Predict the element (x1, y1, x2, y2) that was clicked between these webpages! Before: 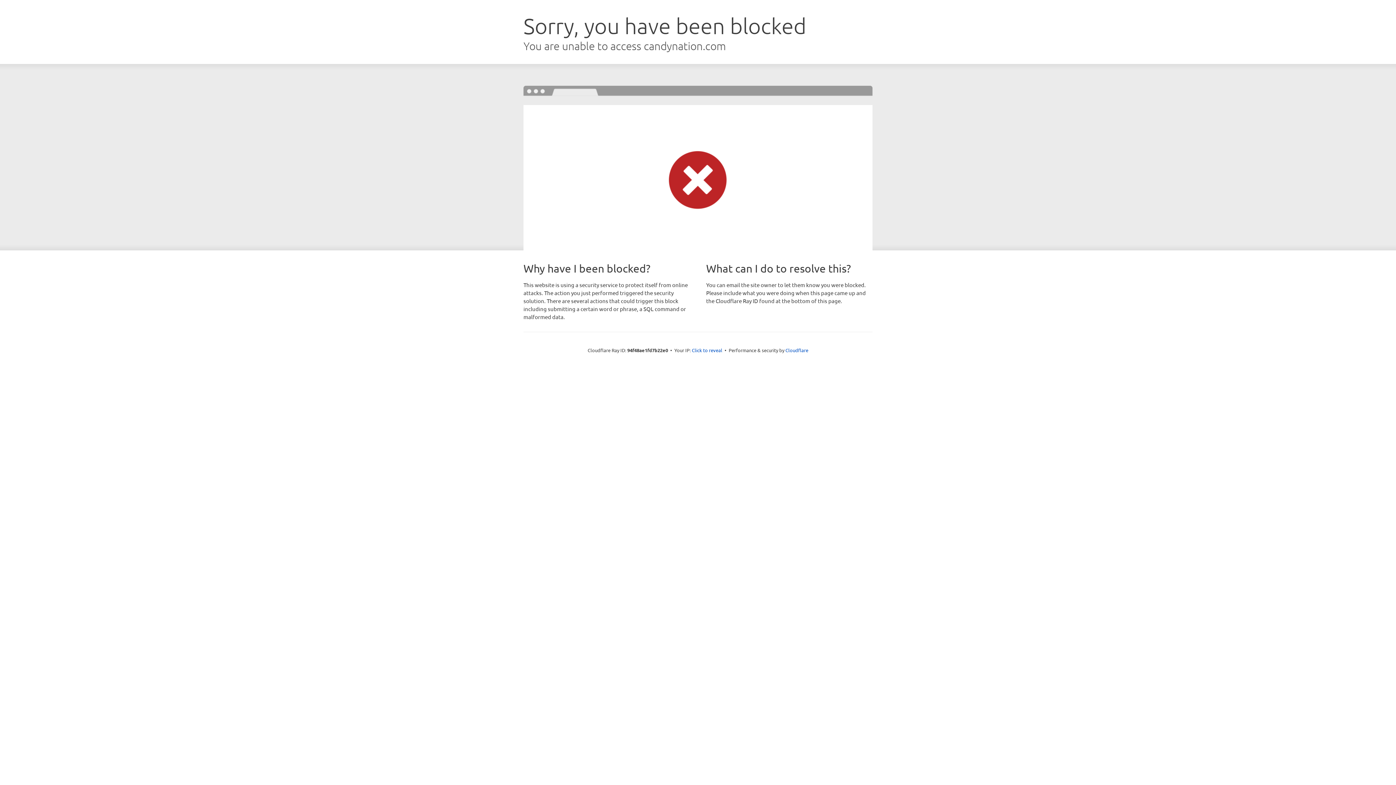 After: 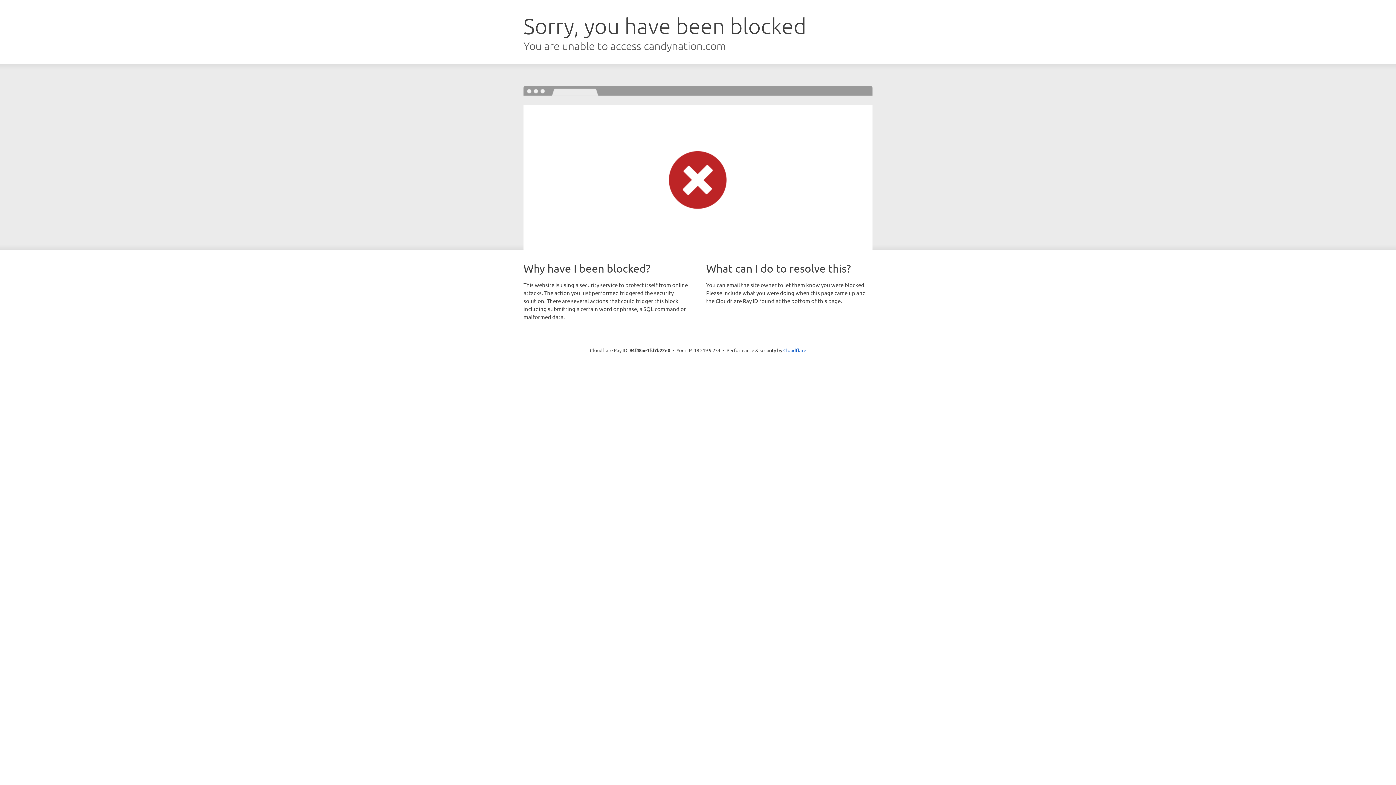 Action: label: Click to reveal bbox: (692, 346, 722, 353)